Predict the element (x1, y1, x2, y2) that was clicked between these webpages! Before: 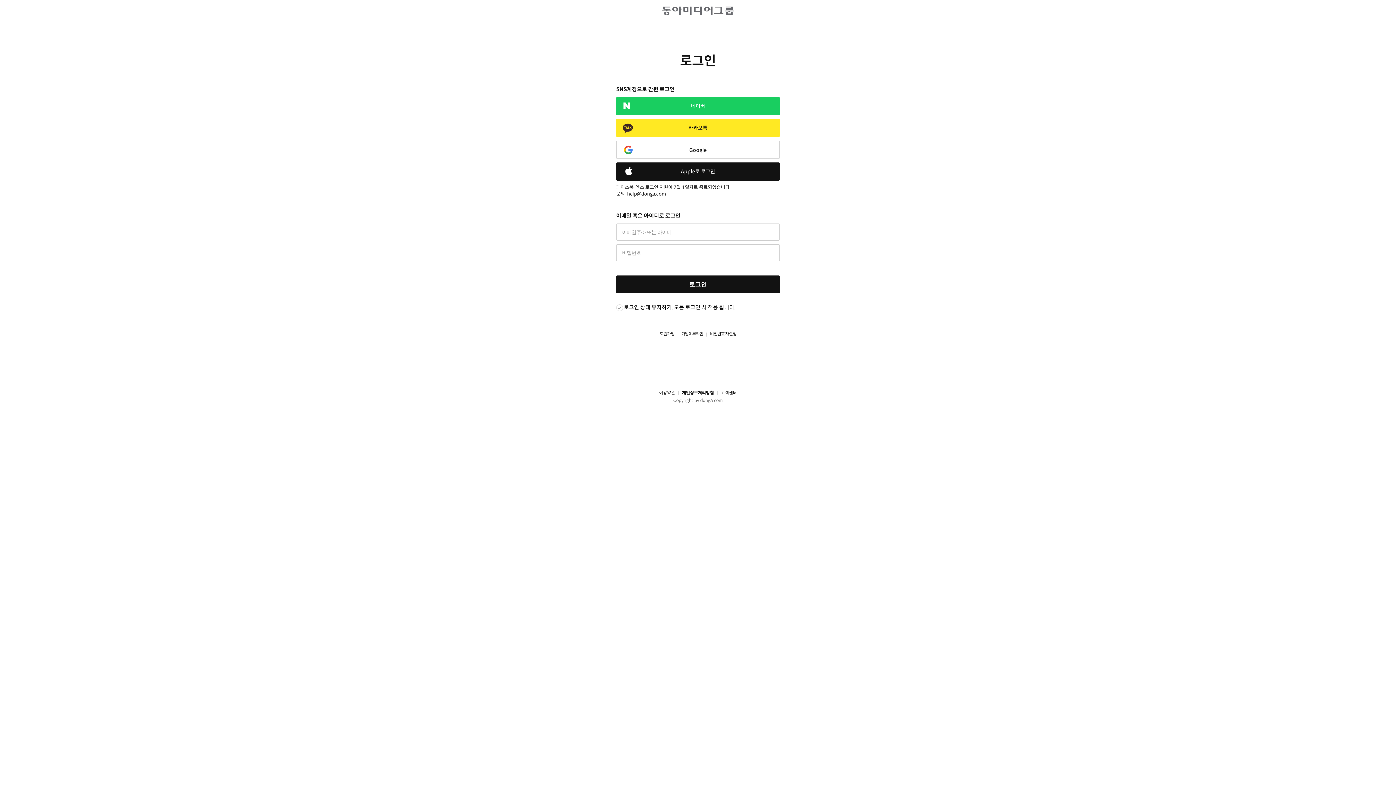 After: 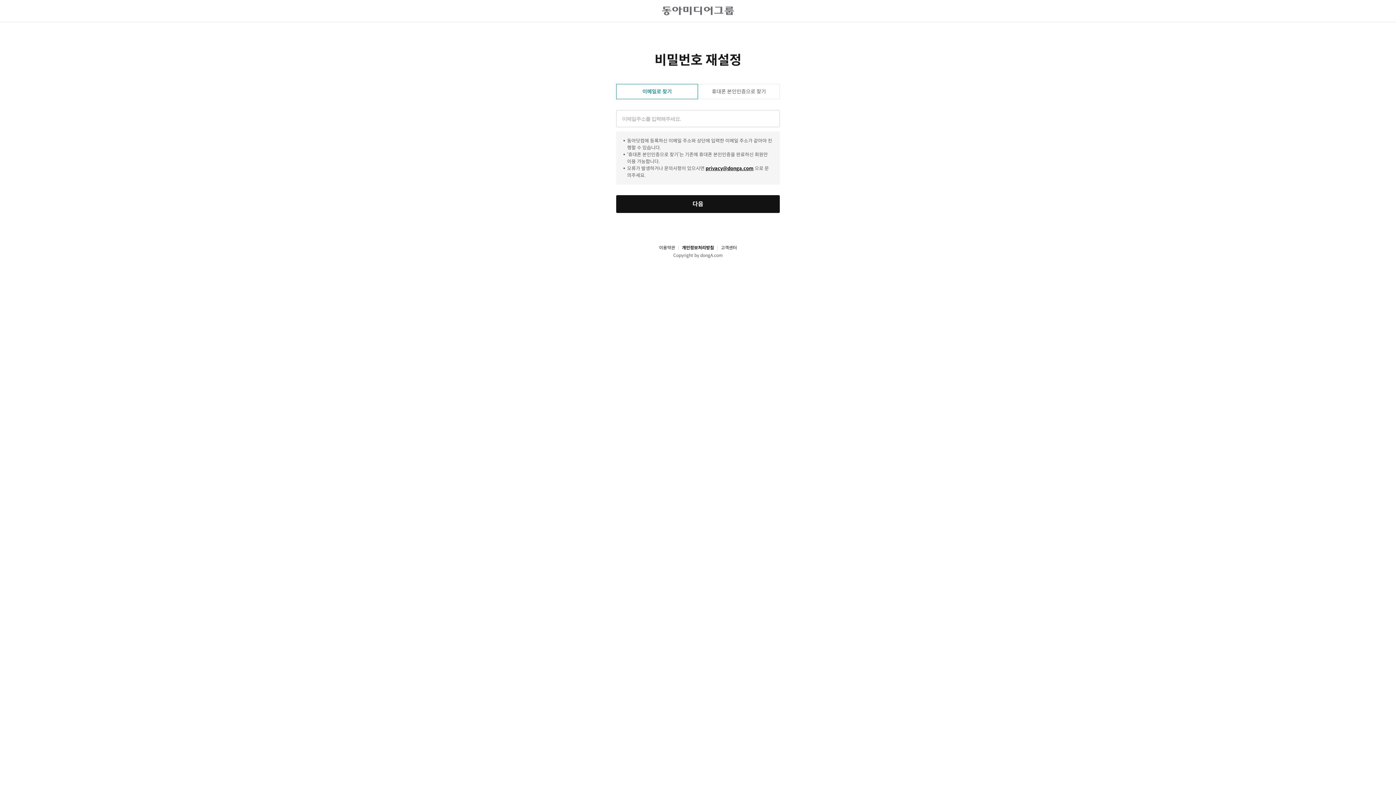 Action: label: 비밀번호 재설정 bbox: (703, 331, 736, 337)